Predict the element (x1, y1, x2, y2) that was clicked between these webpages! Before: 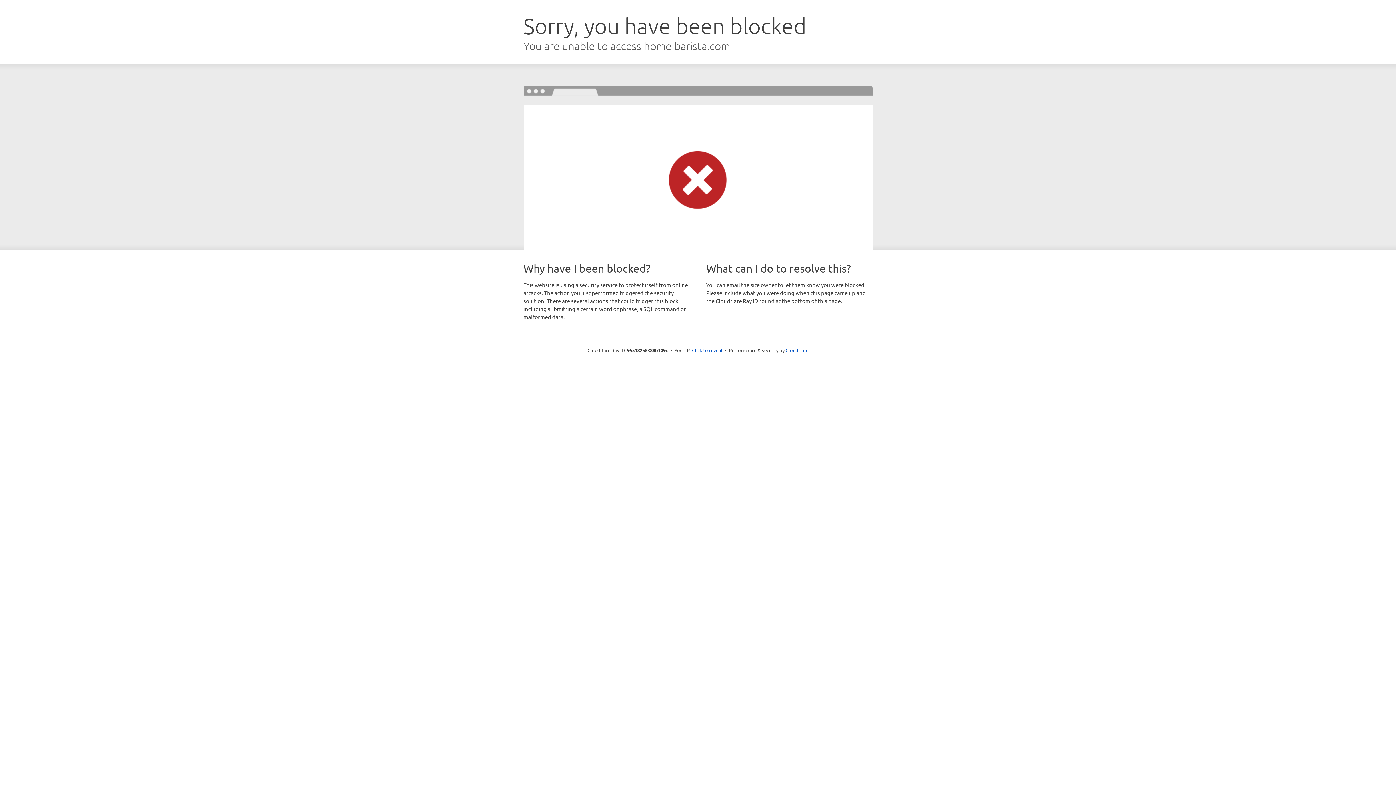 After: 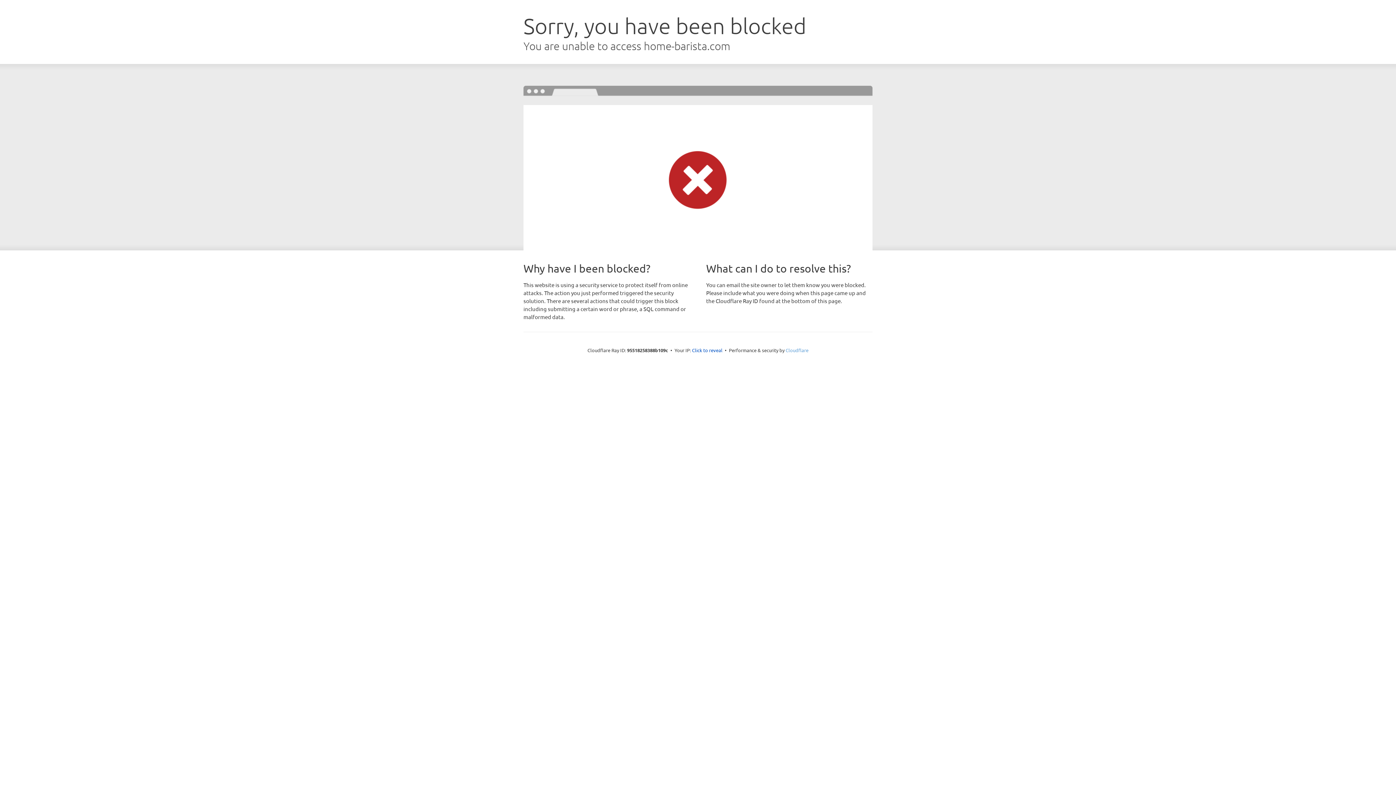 Action: bbox: (785, 347, 808, 353) label: Cloudflare